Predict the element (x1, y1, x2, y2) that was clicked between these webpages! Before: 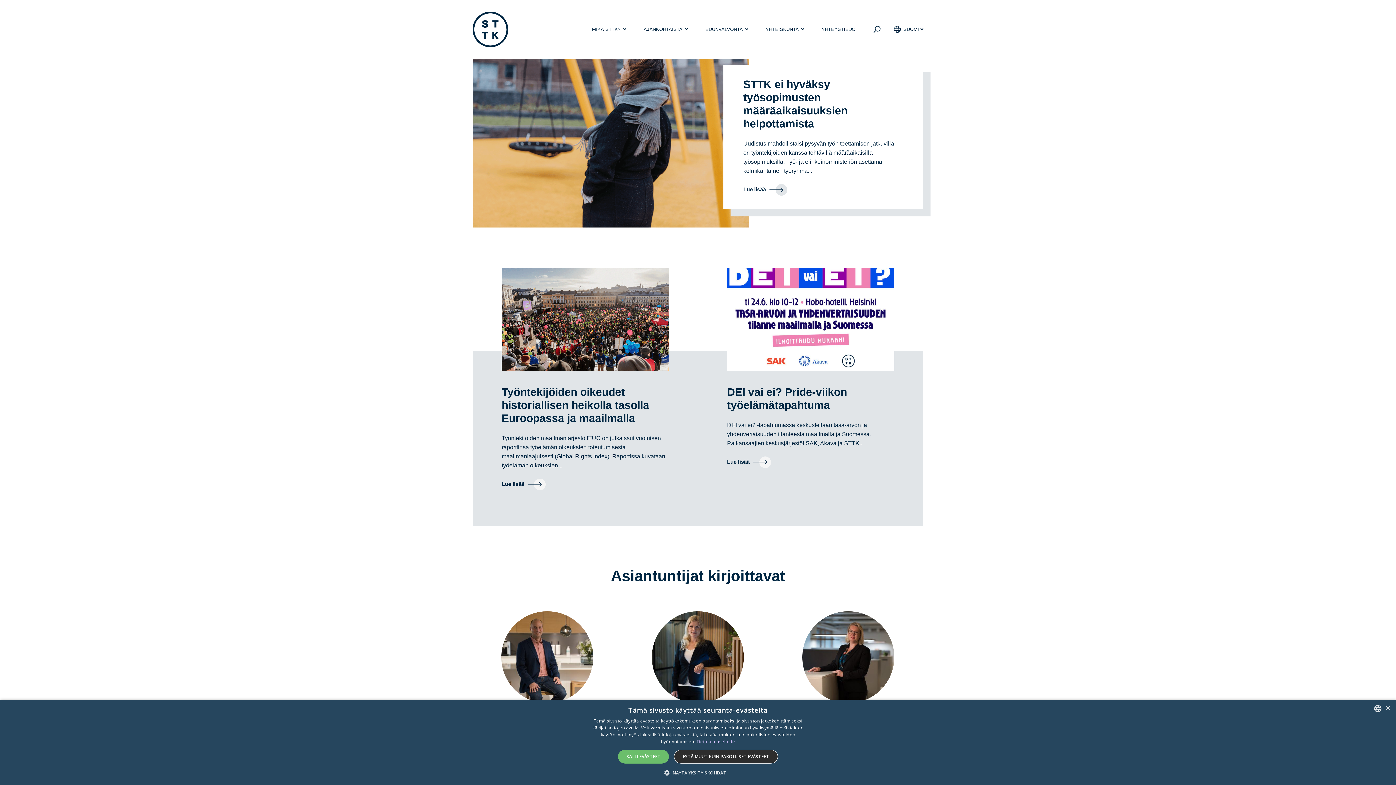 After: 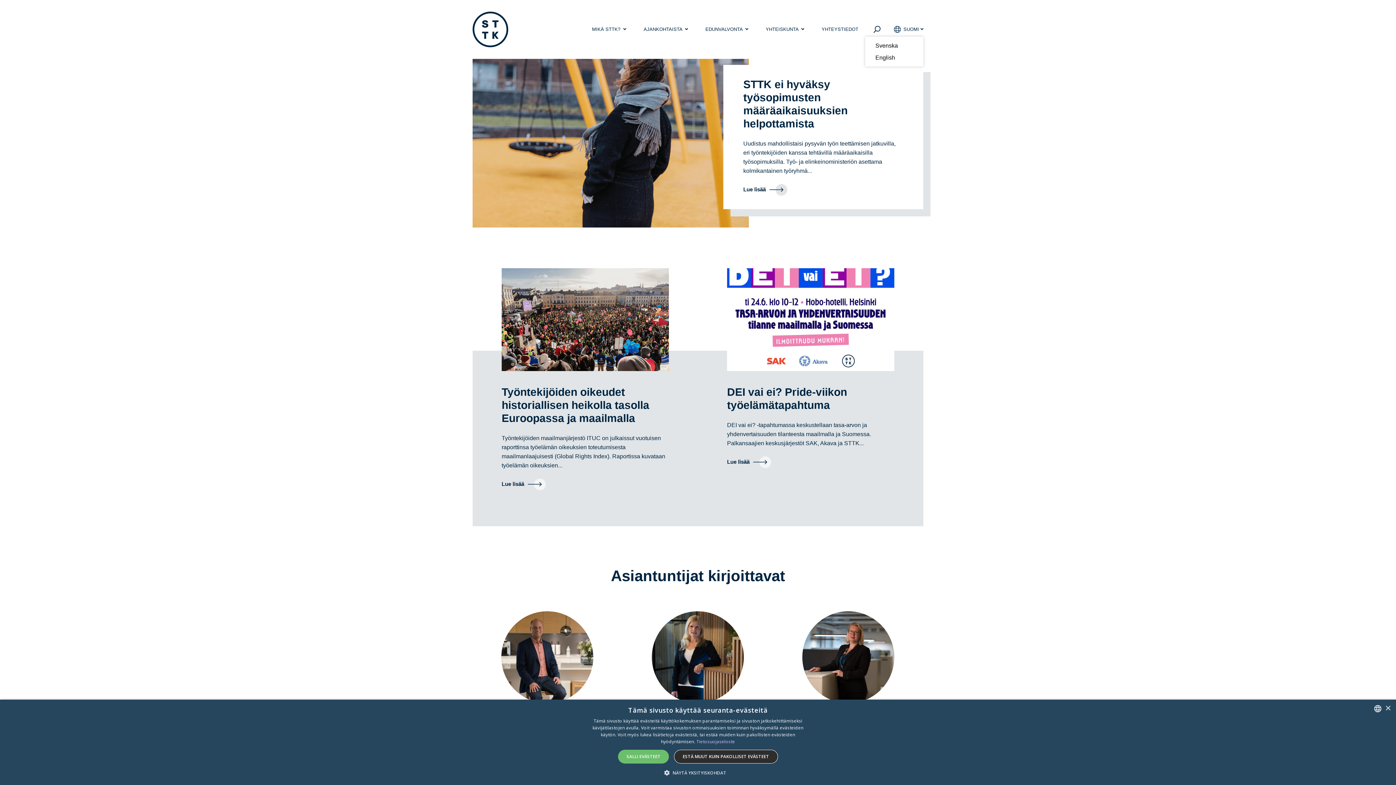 Action: bbox: (902, 22, 923, 36) label:  
SUOMI